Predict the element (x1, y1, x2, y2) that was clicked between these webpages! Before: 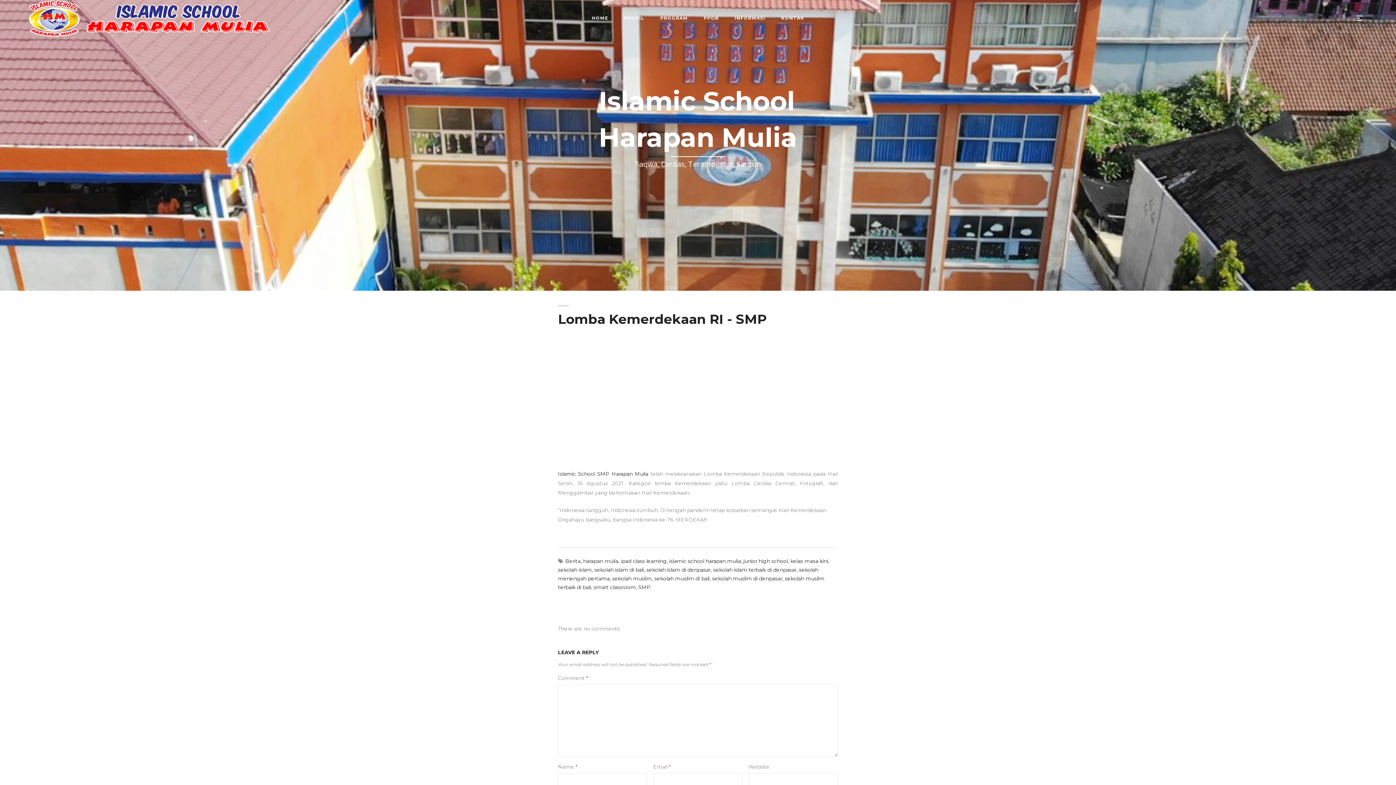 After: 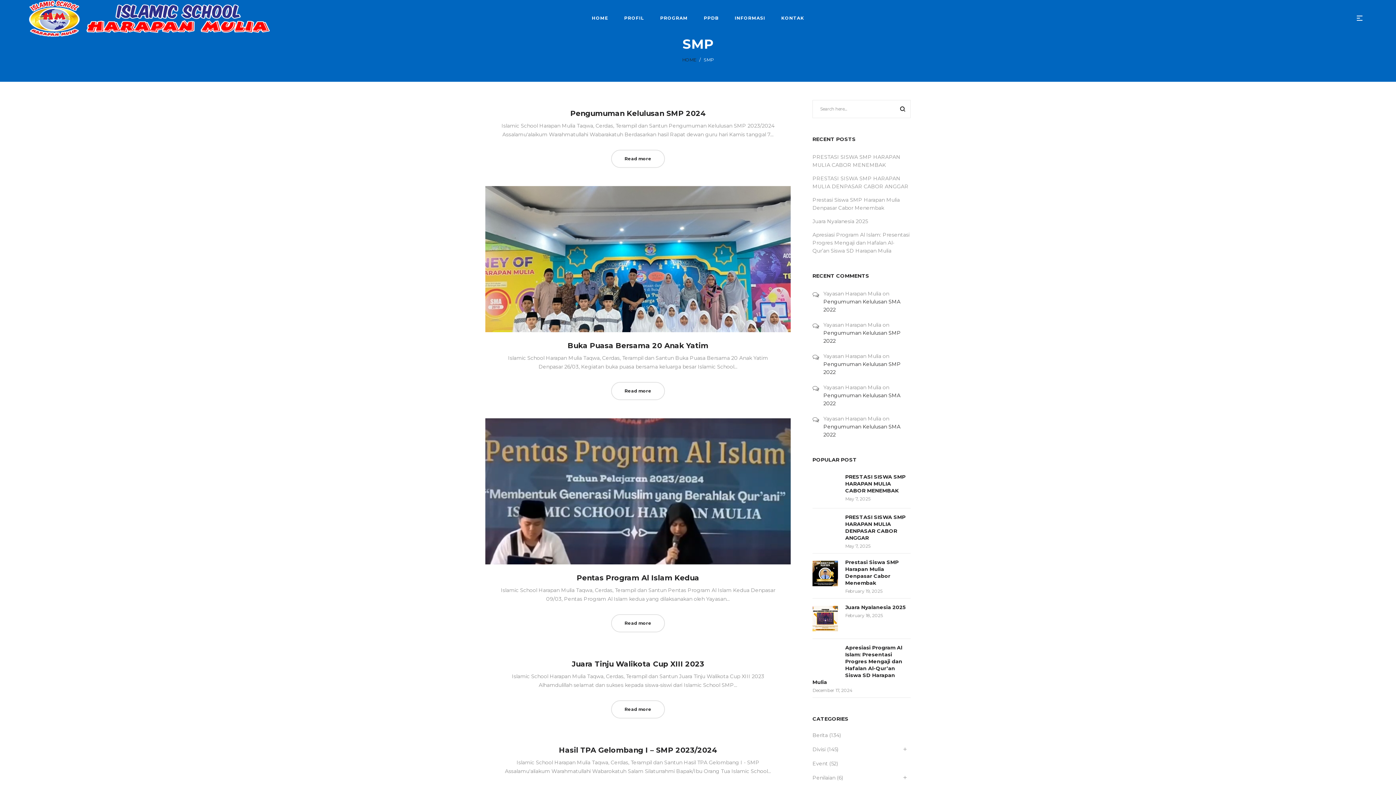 Action: label: SMP bbox: (638, 584, 650, 590)